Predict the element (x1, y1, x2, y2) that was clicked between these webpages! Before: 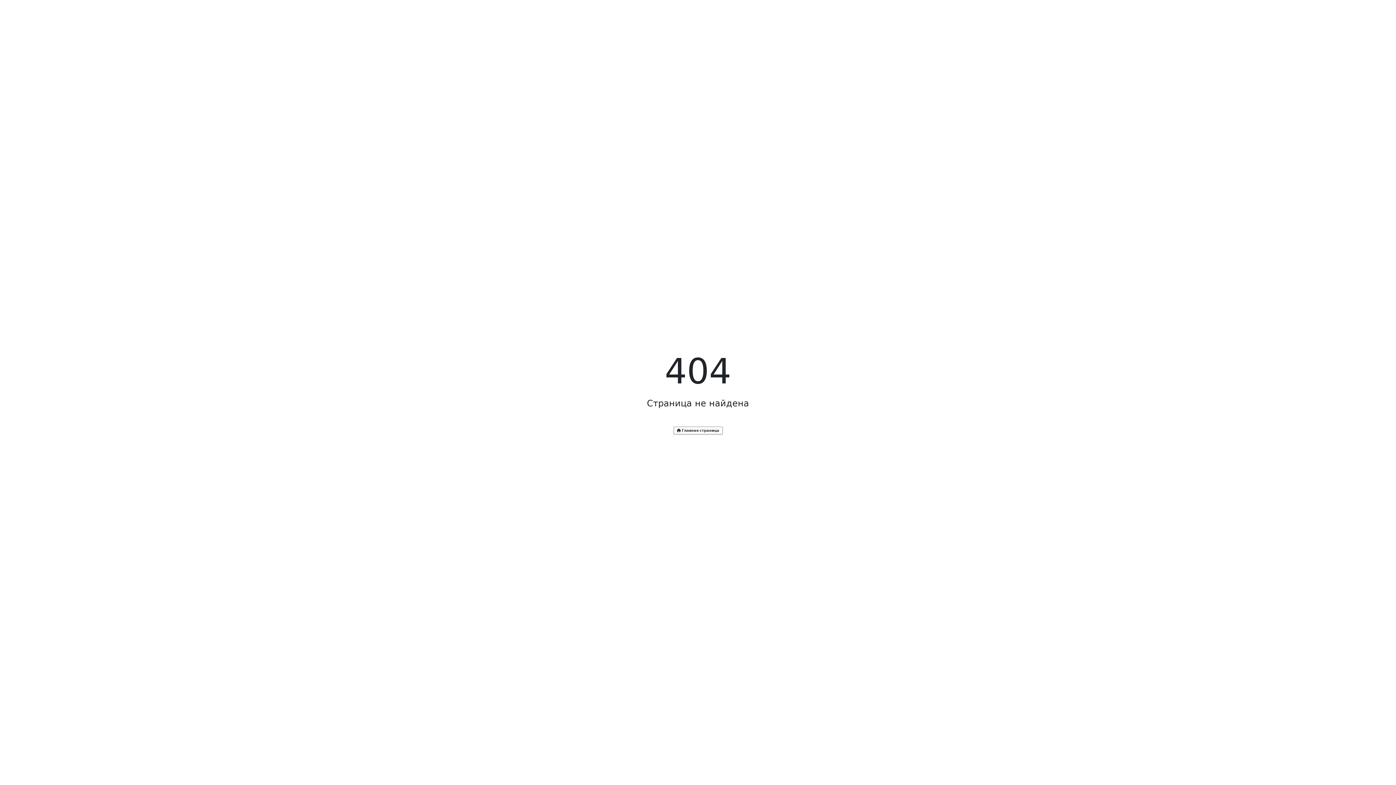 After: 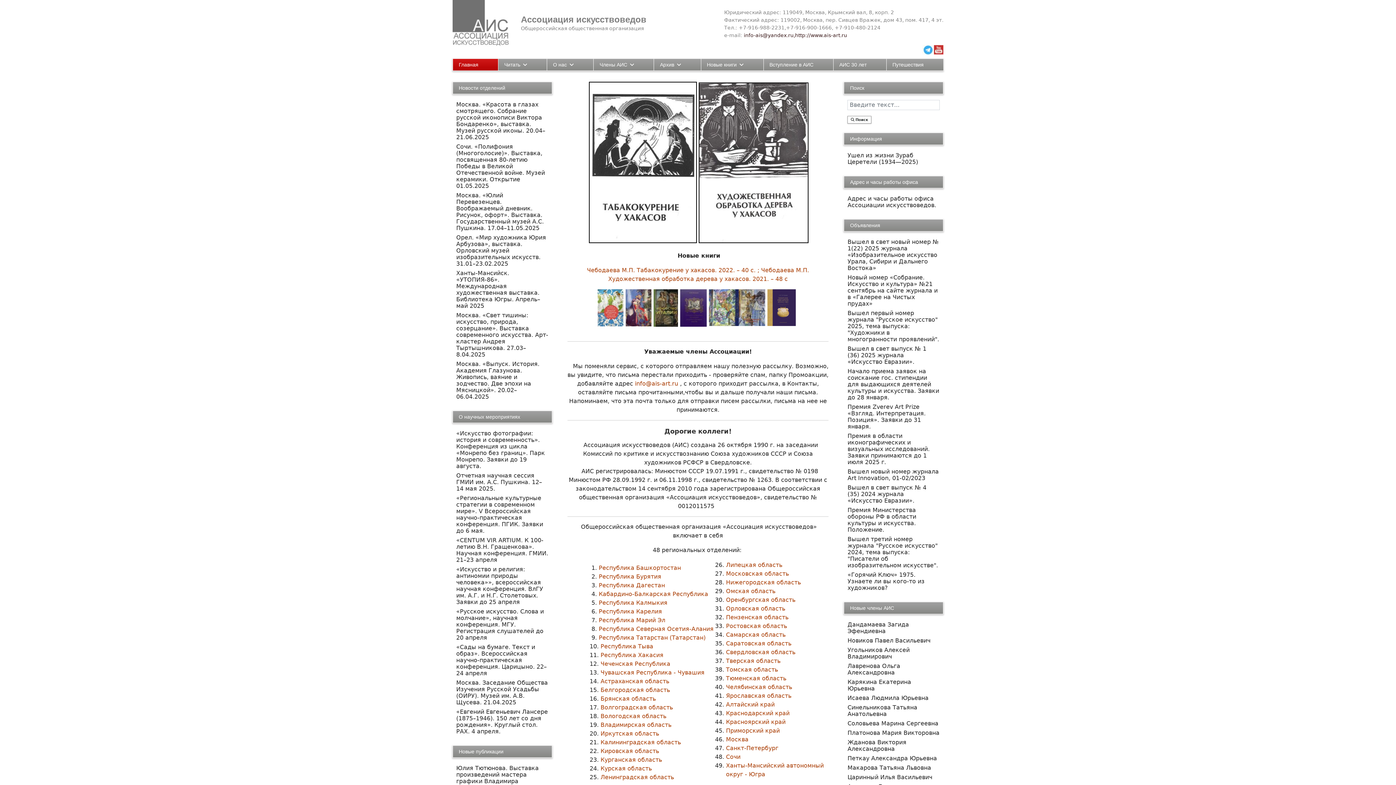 Action: bbox: (673, 426, 722, 434) label:  Главная страница